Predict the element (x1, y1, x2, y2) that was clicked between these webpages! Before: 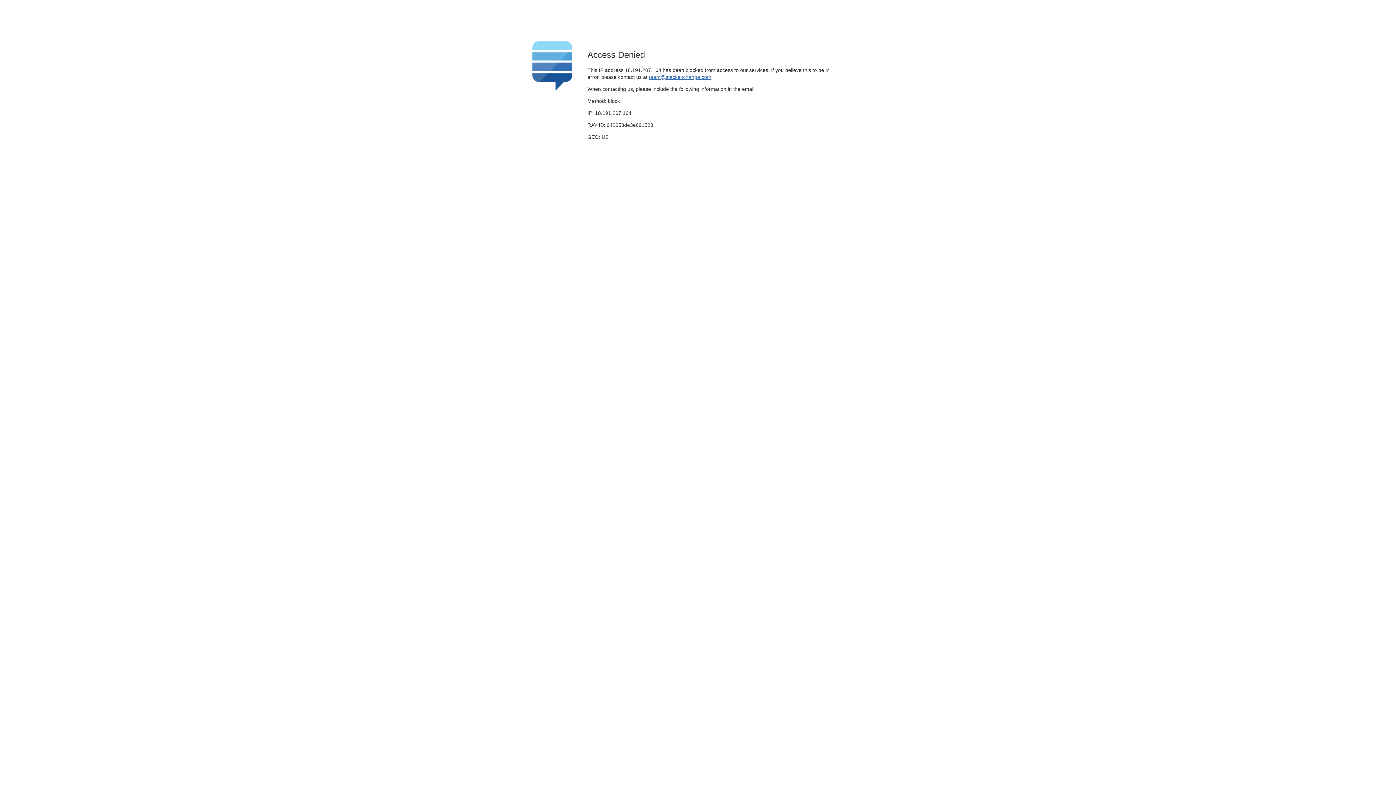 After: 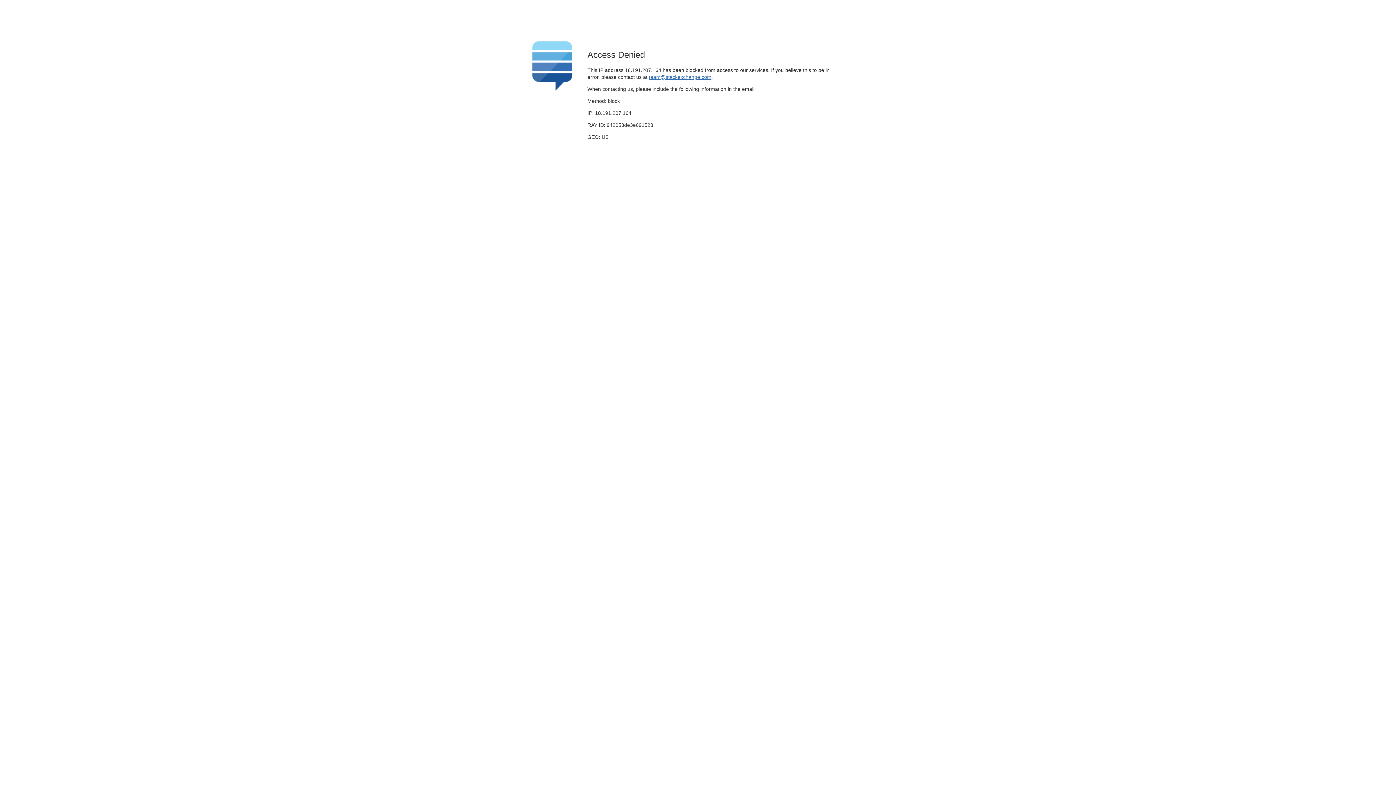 Action: bbox: (649, 74, 711, 79) label: team@stackexchange.com